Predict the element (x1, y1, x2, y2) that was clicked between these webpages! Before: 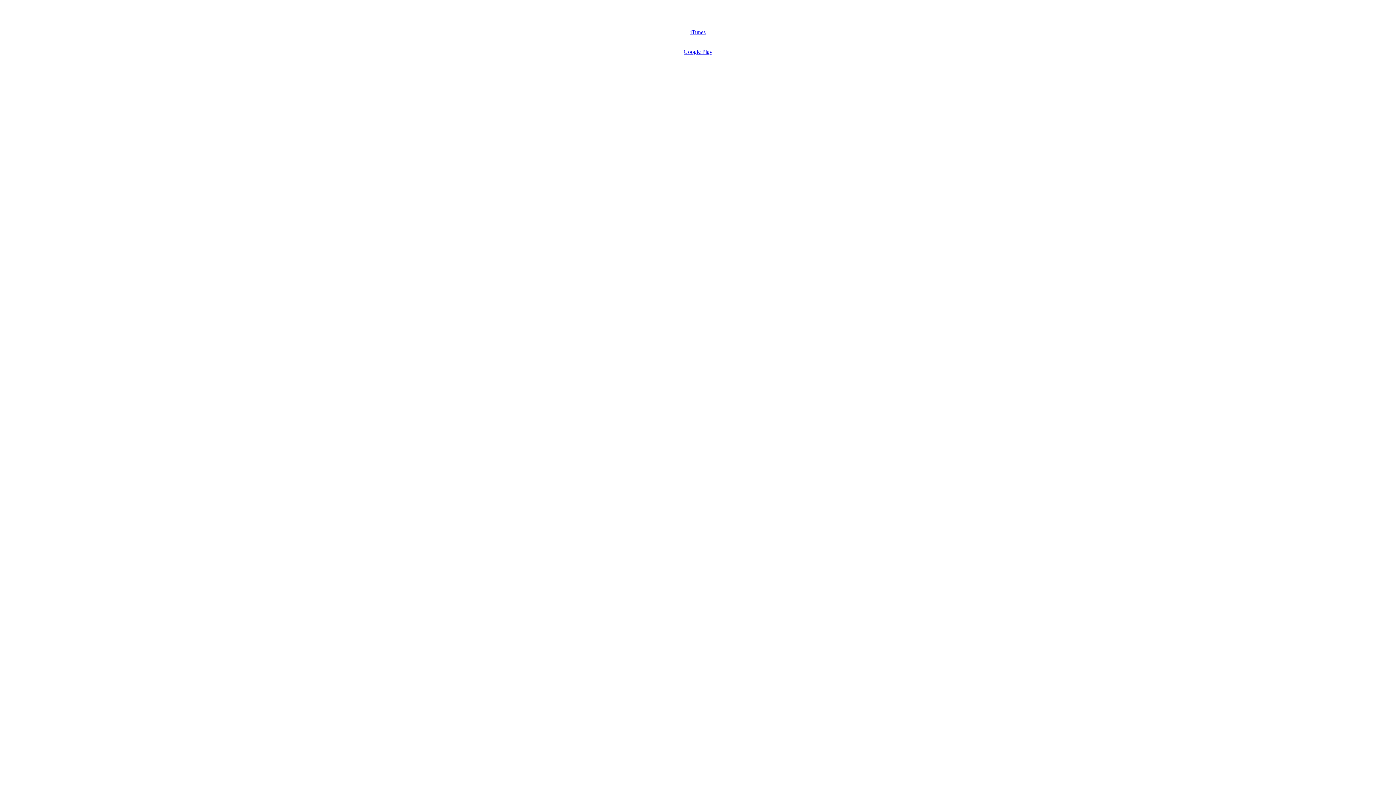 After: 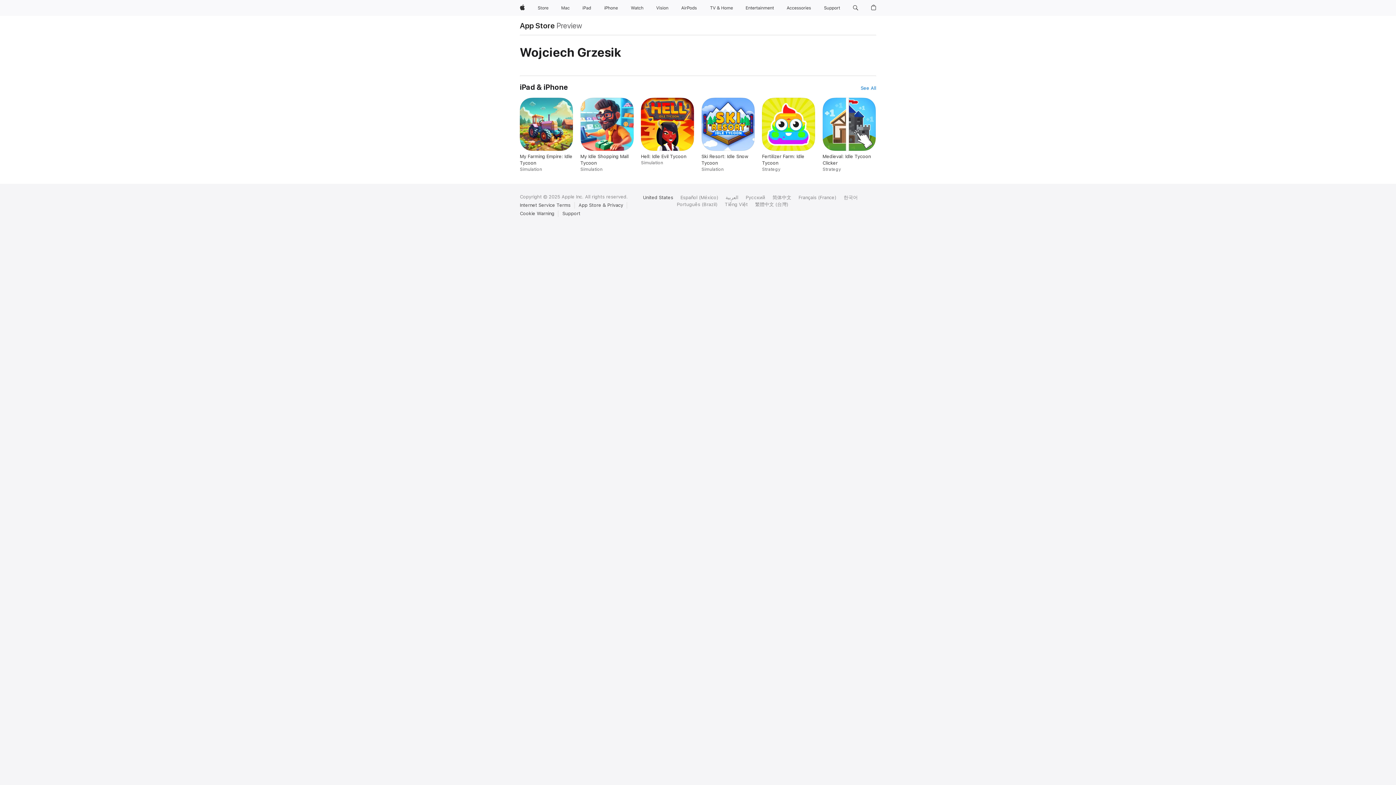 Action: label: iTunes bbox: (690, 29, 705, 35)